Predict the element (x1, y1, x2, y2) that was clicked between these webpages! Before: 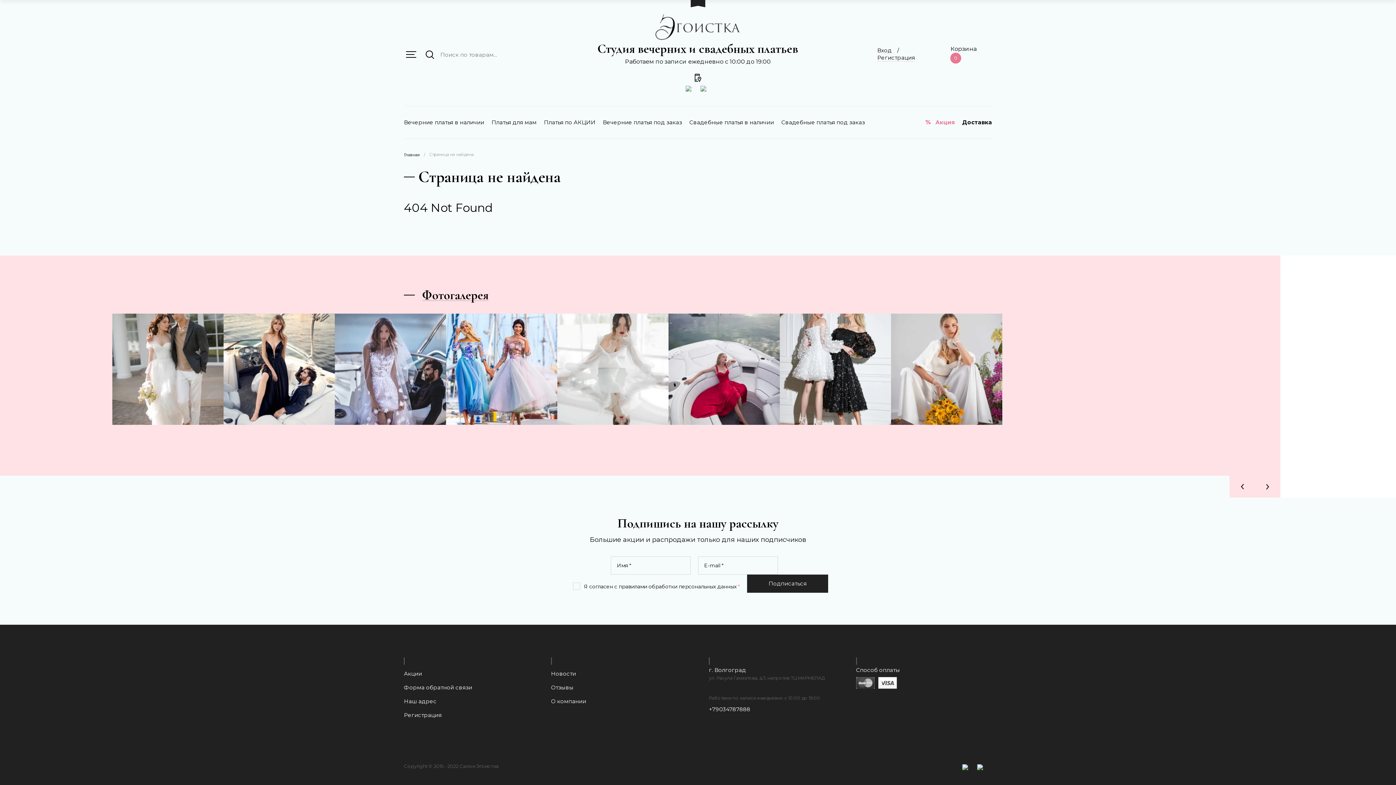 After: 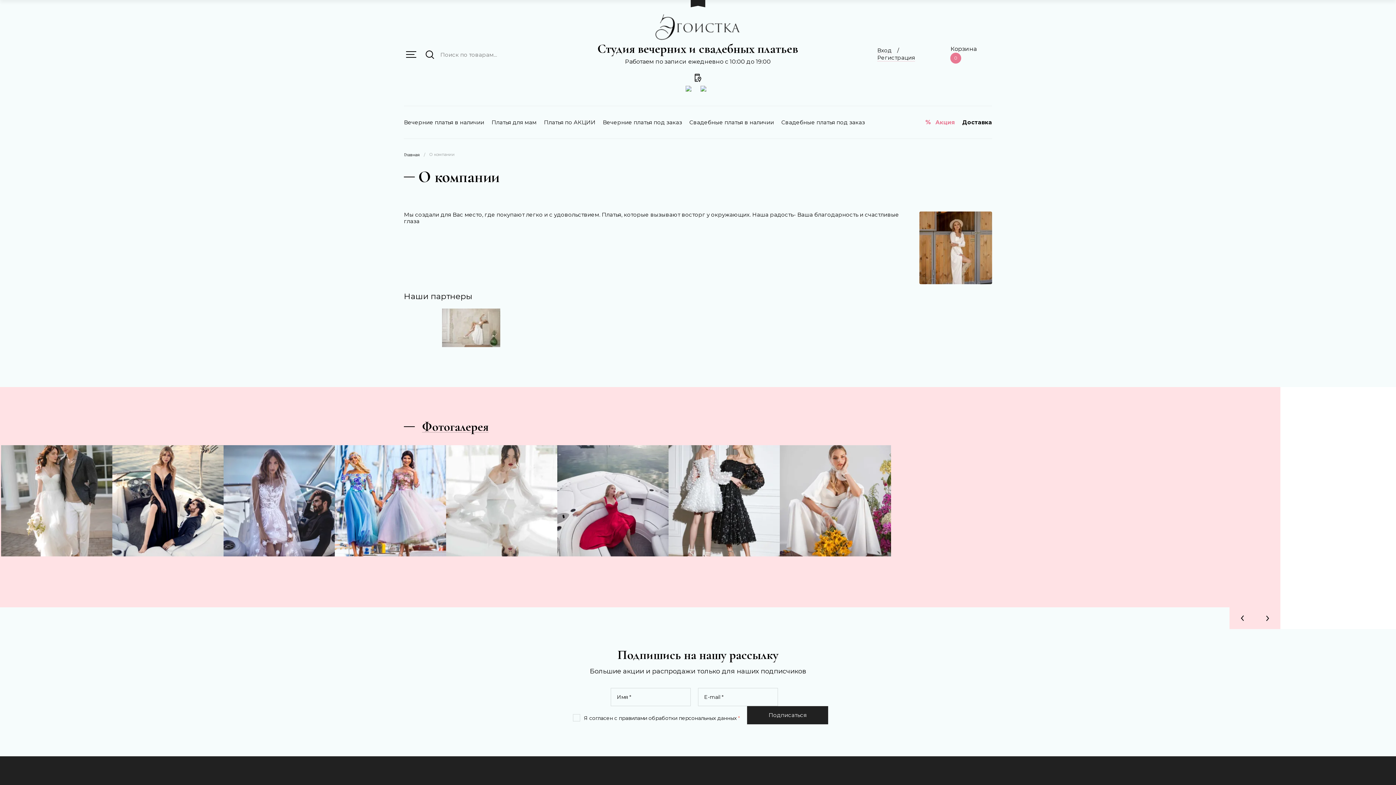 Action: bbox: (551, 694, 586, 708) label: О компании